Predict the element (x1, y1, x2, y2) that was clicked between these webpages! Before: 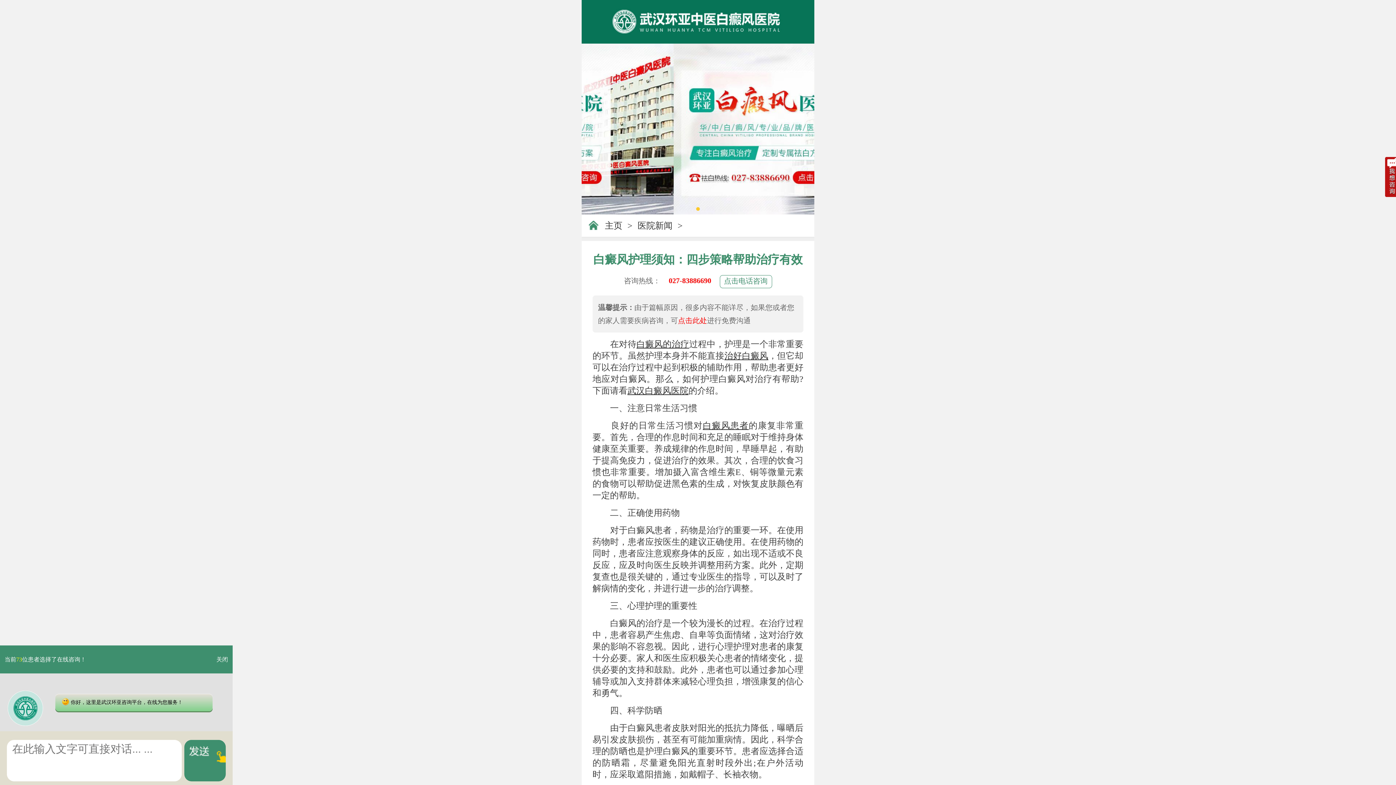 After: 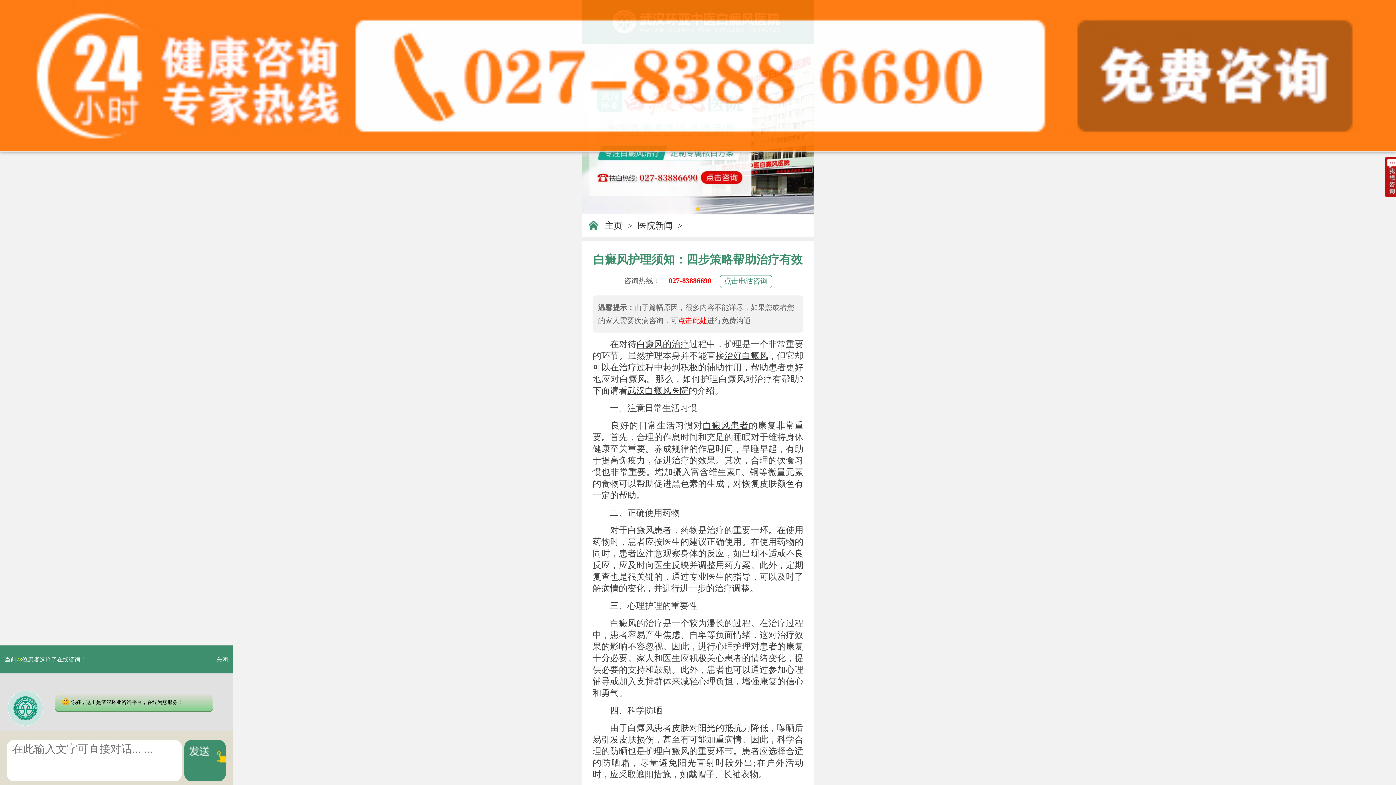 Action: bbox: (1385, 158, 1400, 167)